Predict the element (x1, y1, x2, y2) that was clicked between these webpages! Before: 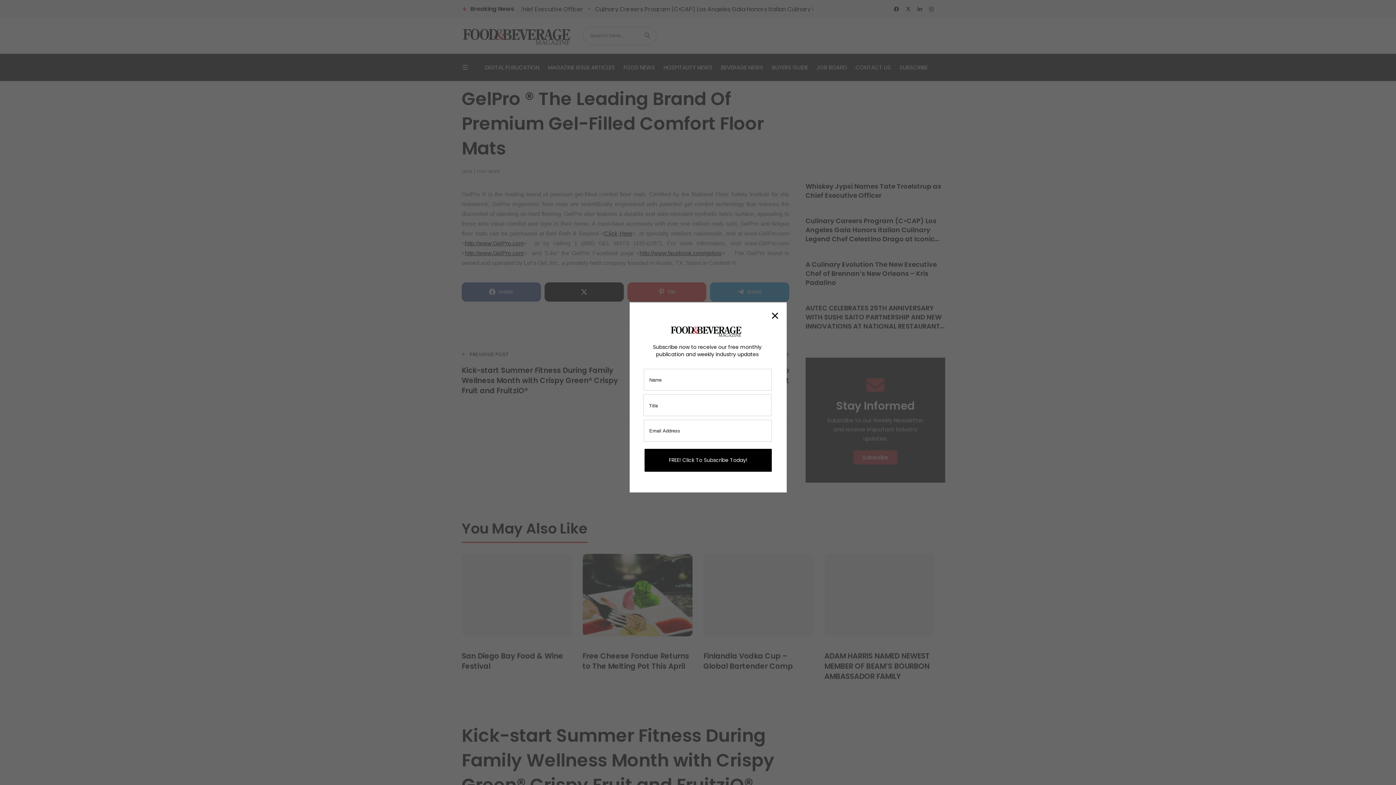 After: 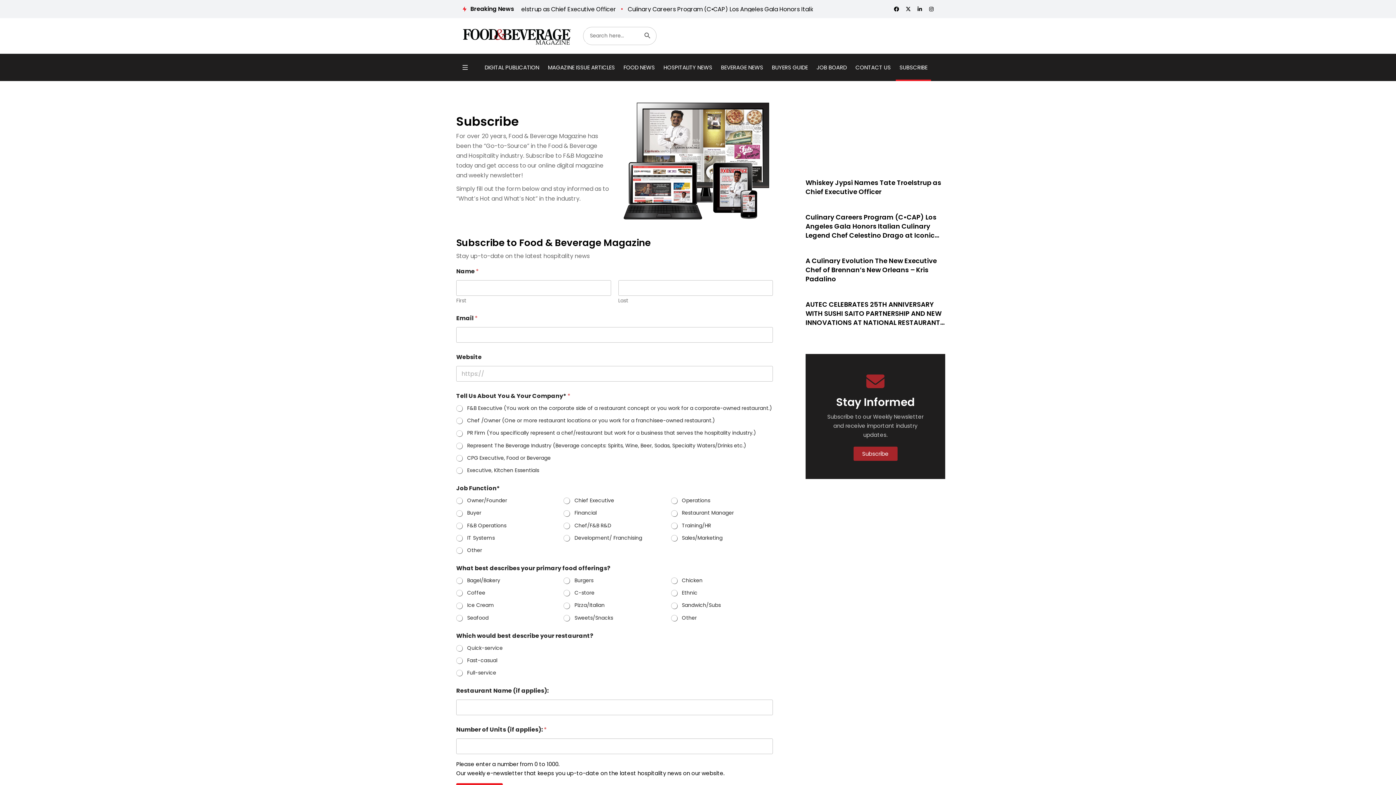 Action: bbox: (644, 449, 772, 472) label: FREE! Click To Subscribe Today!